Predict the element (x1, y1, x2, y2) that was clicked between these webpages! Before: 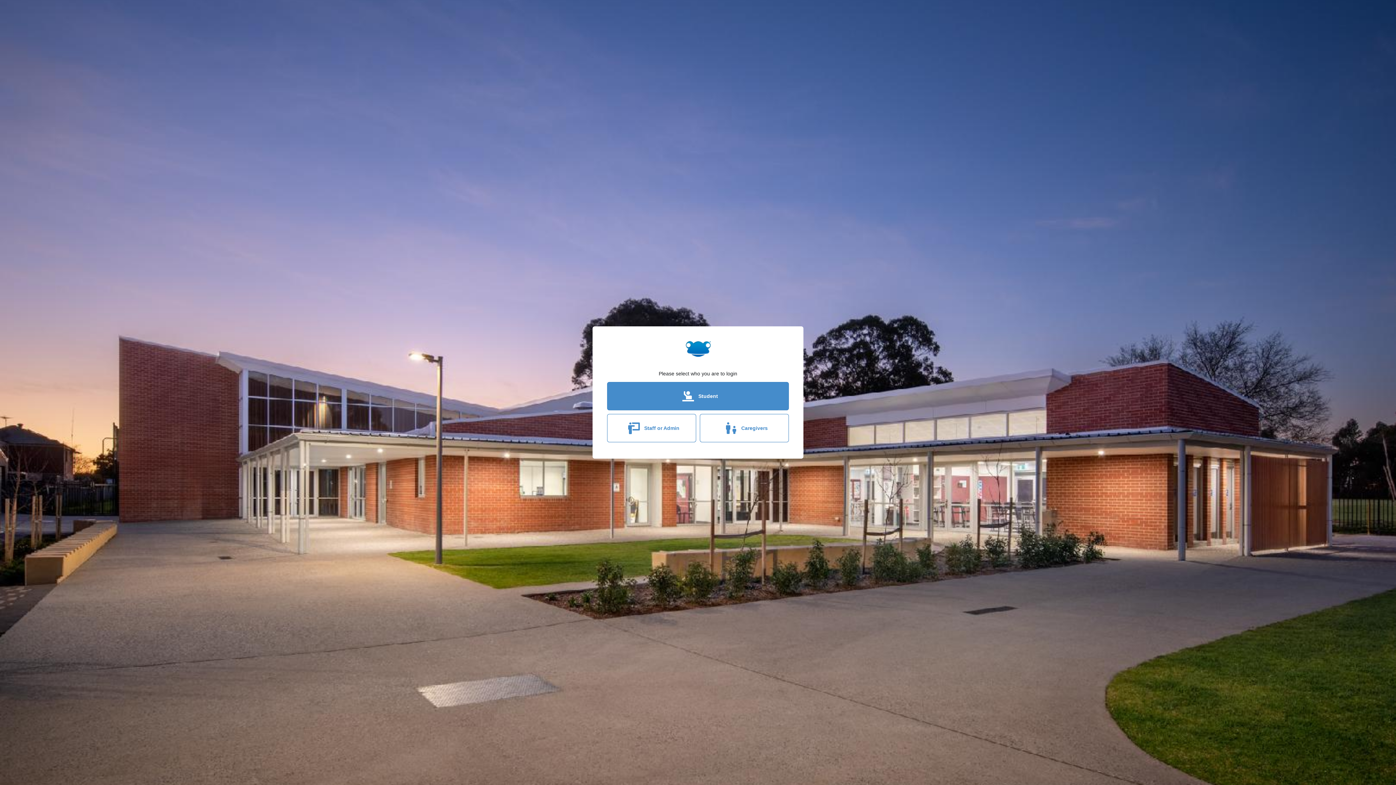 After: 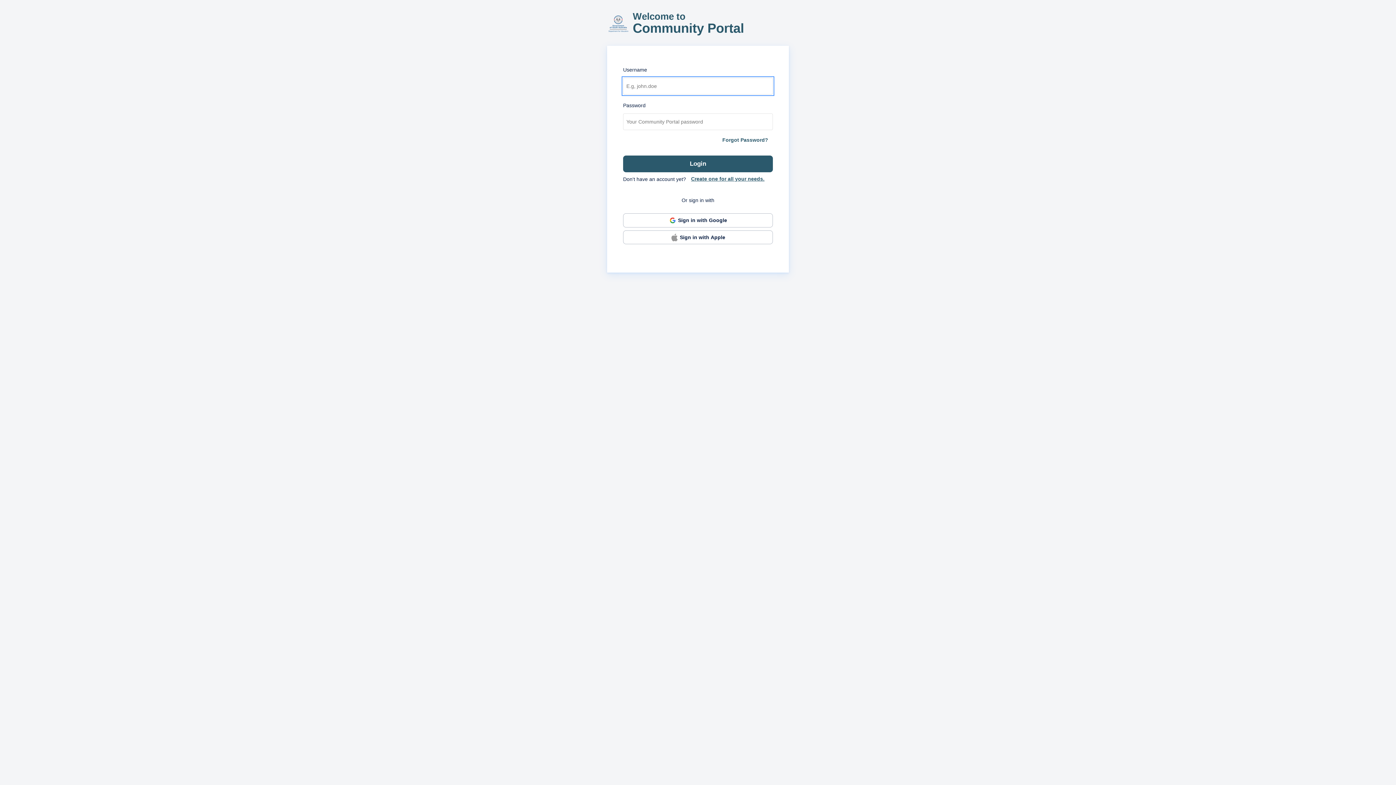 Action: bbox: (700, 414, 789, 442) label: Caregivers